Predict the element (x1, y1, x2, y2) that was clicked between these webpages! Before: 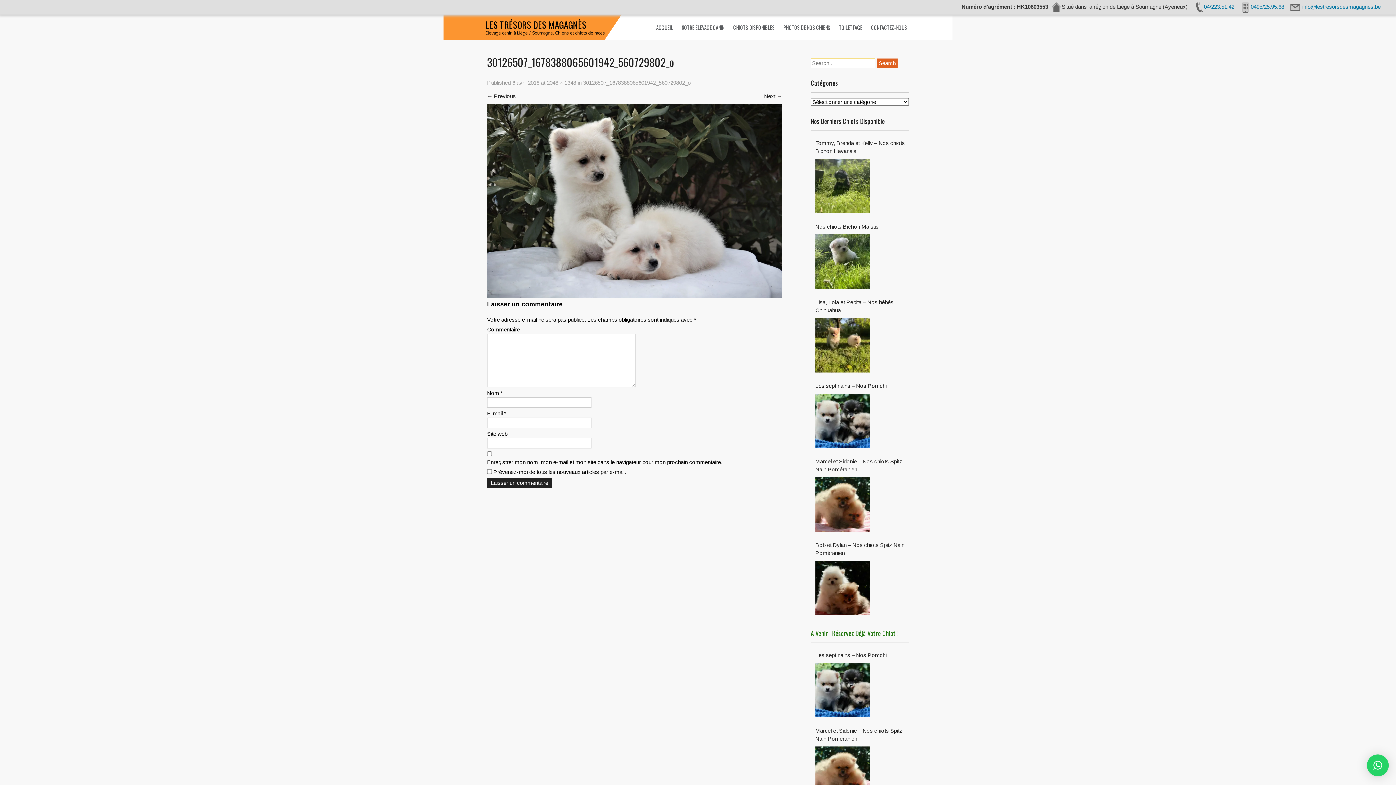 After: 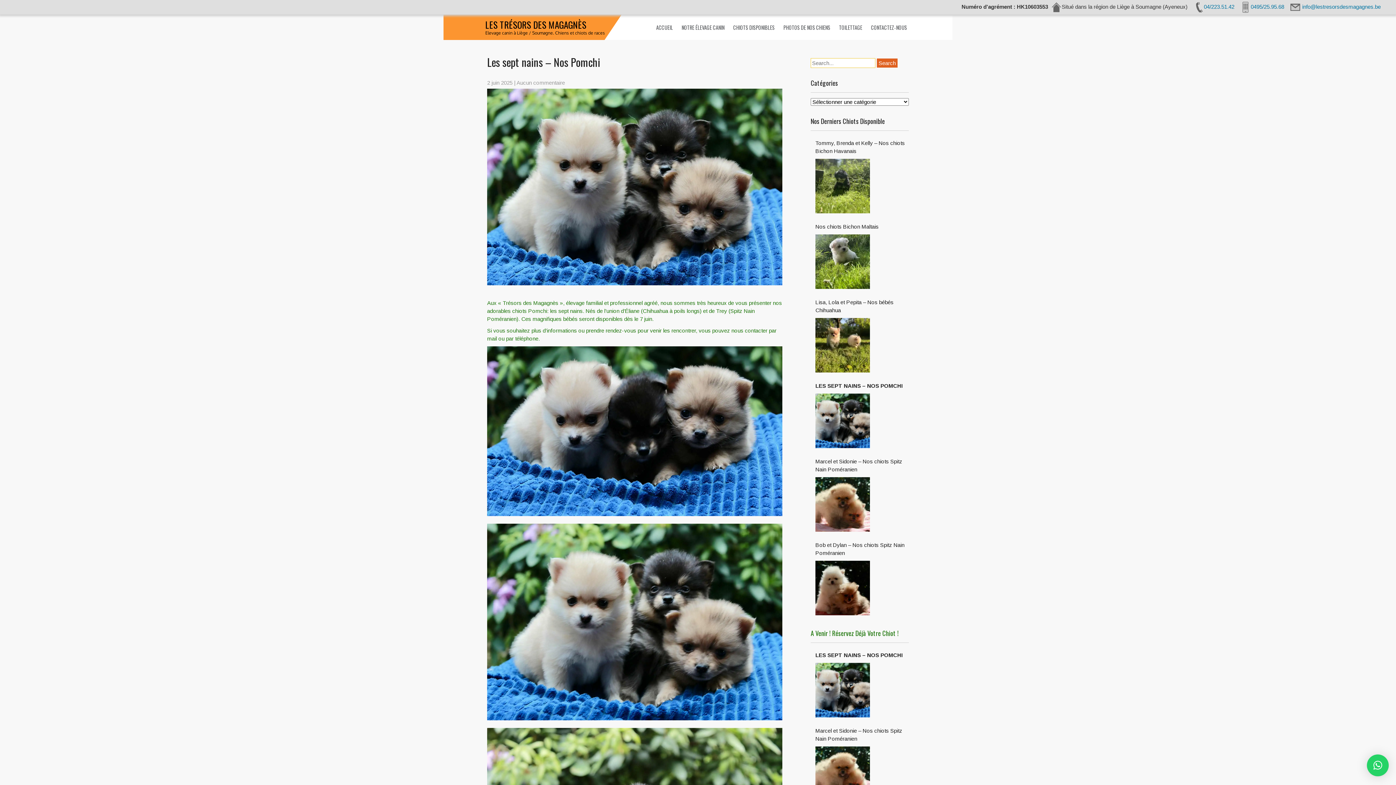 Action: bbox: (815, 663, 870, 717)